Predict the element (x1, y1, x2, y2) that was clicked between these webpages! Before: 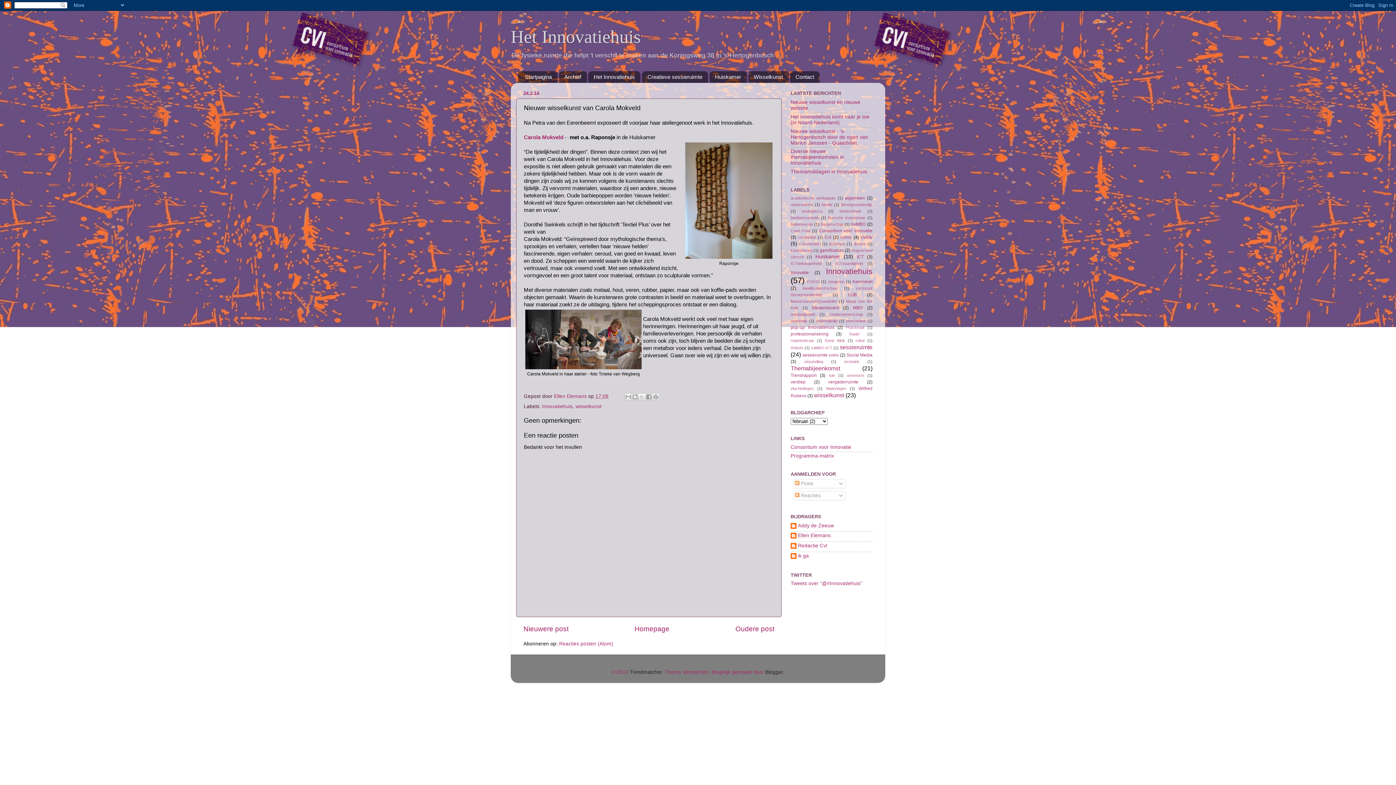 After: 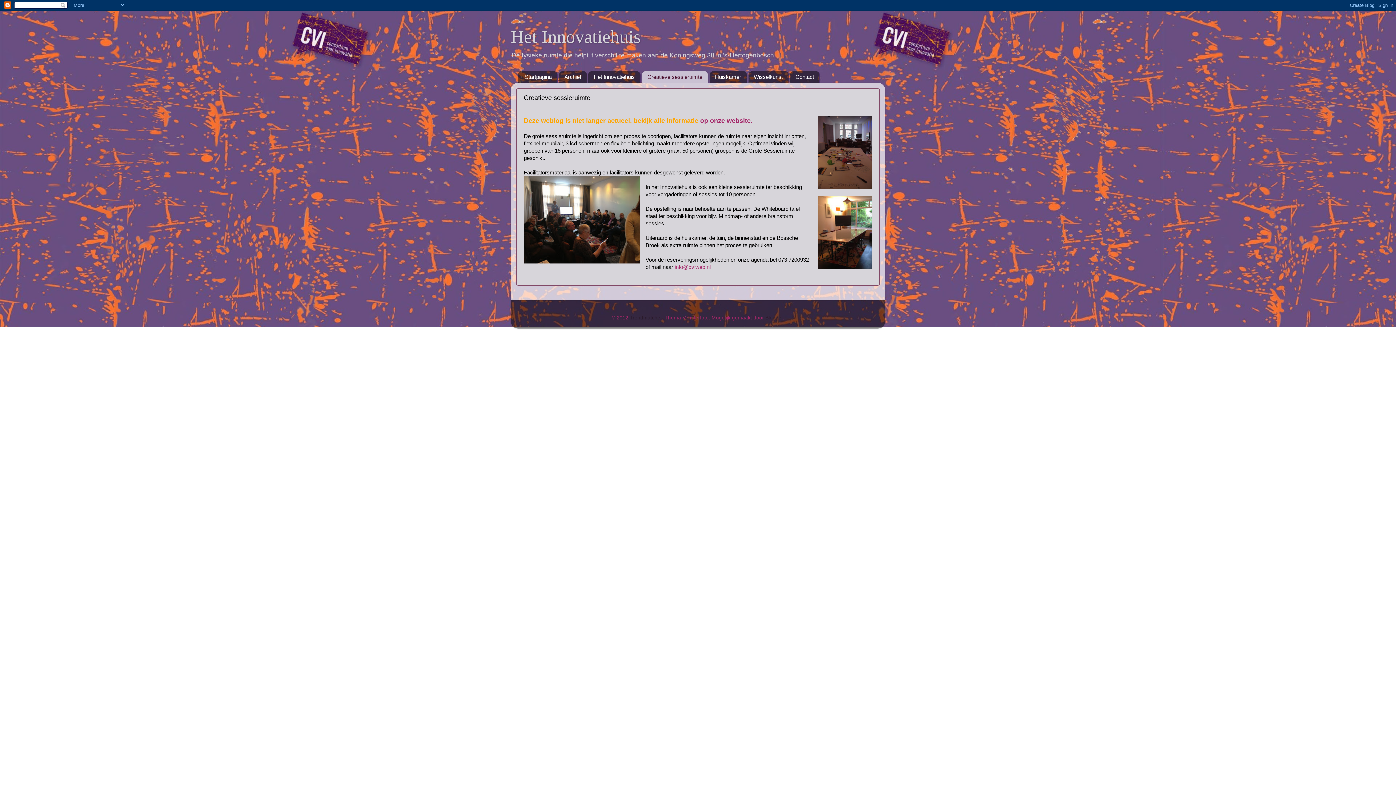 Action: label: Creatieve sessieruimte bbox: (642, 71, 708, 82)